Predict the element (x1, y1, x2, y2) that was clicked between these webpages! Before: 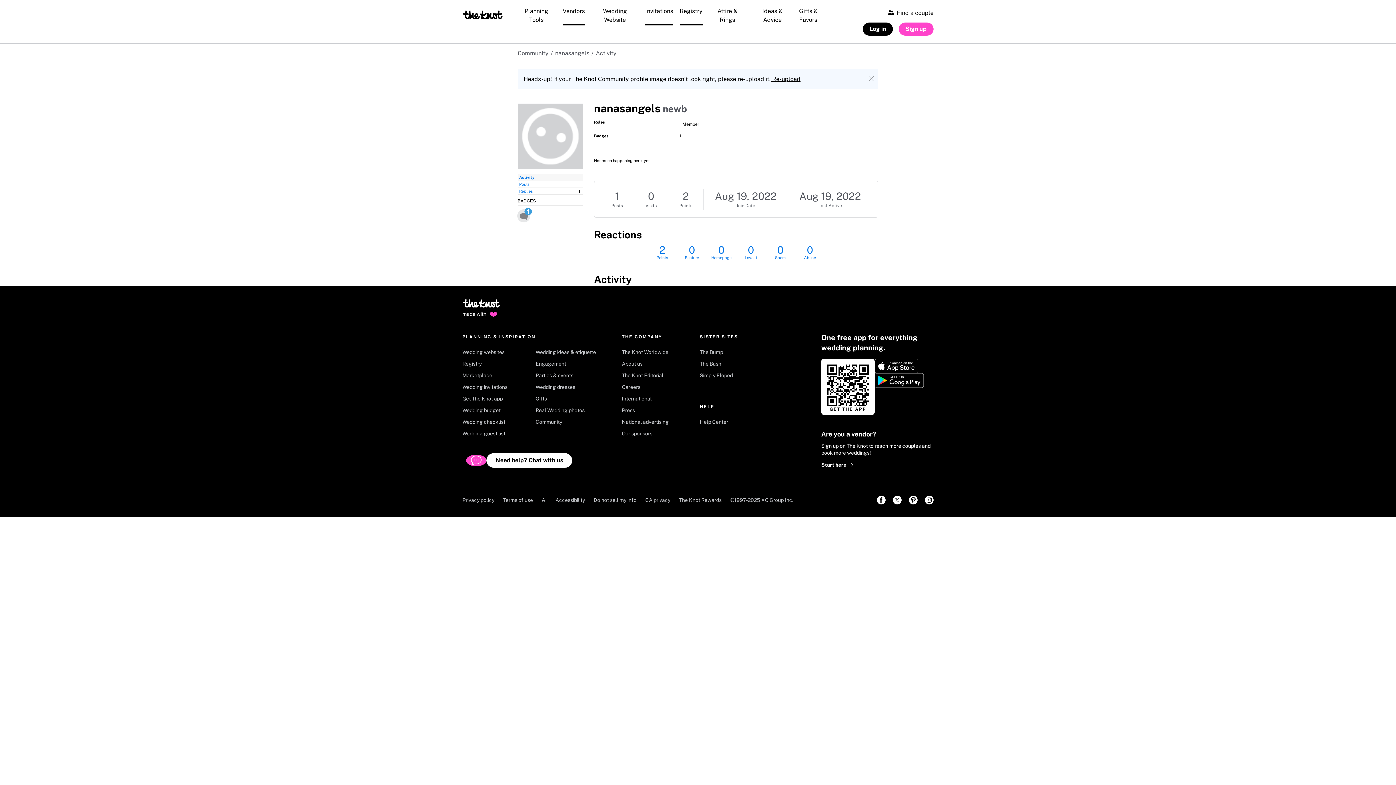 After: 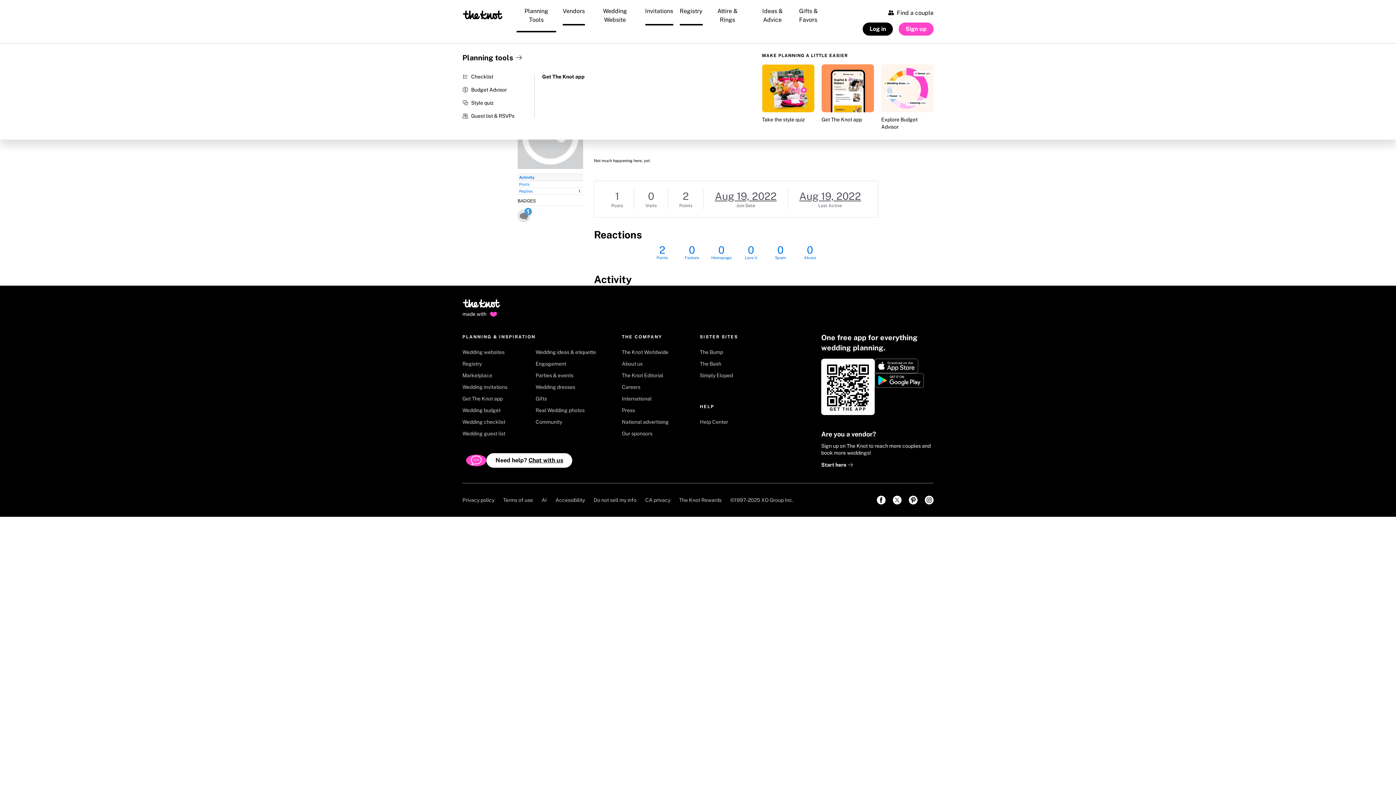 Action: bbox: (515, 1, 557, 32) label: Planning Tools